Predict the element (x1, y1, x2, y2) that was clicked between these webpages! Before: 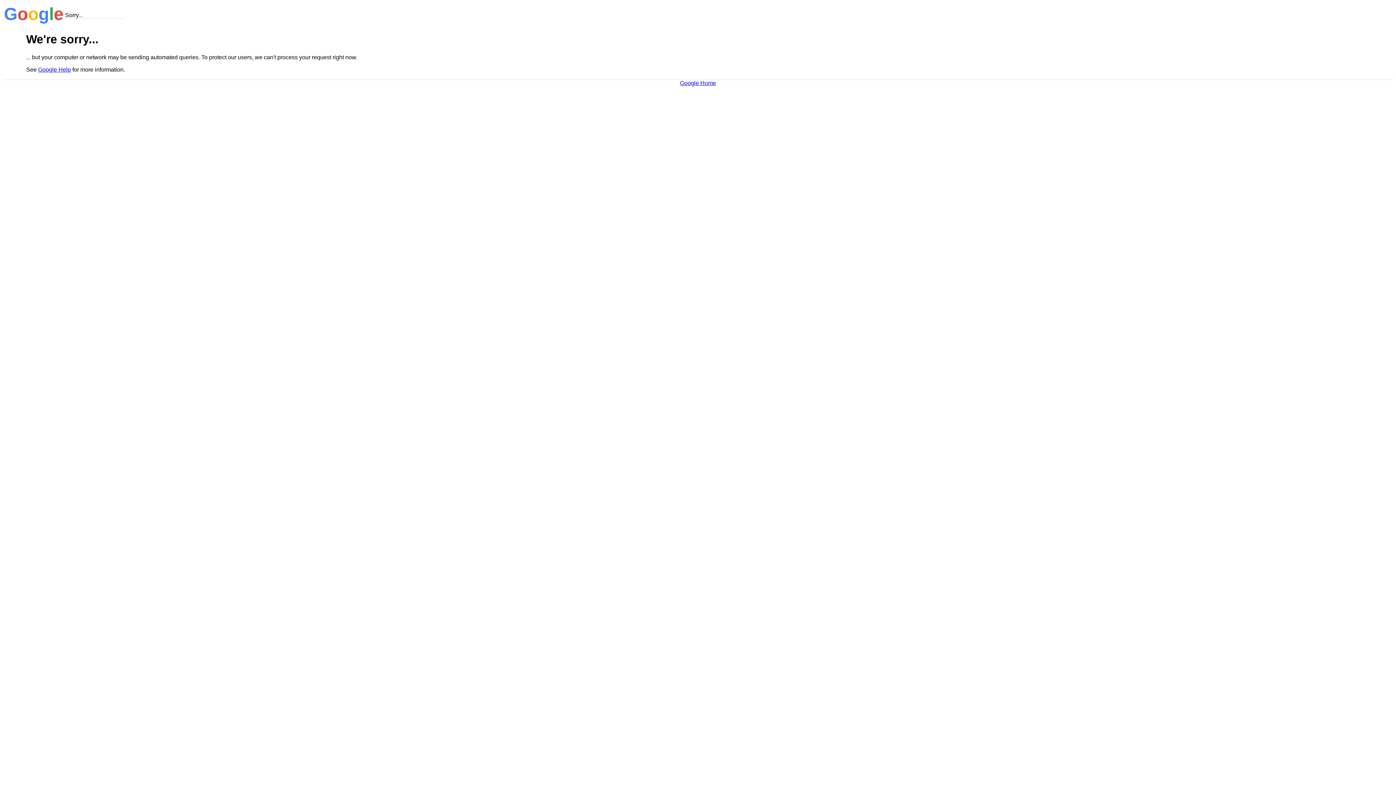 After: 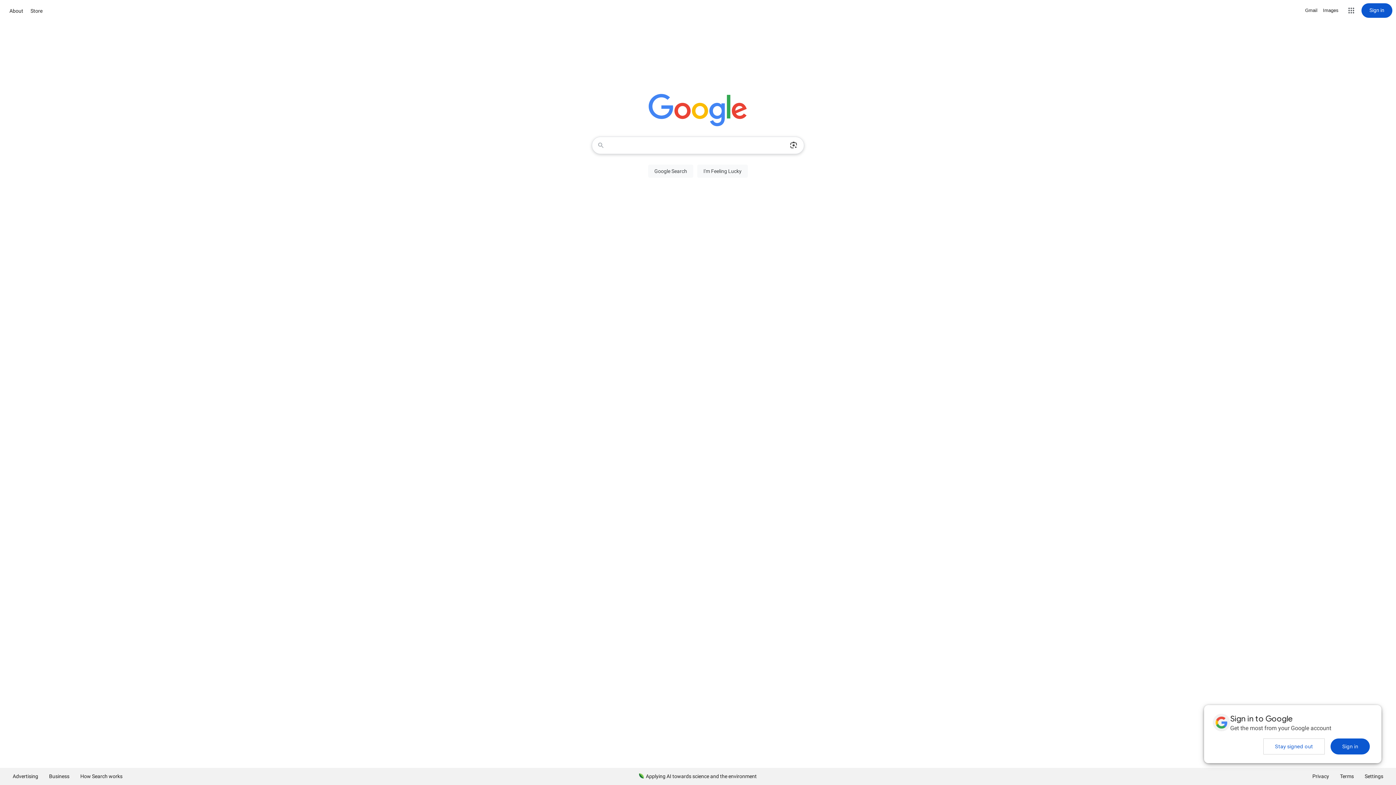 Action: bbox: (680, 79, 716, 86) label: Google Home